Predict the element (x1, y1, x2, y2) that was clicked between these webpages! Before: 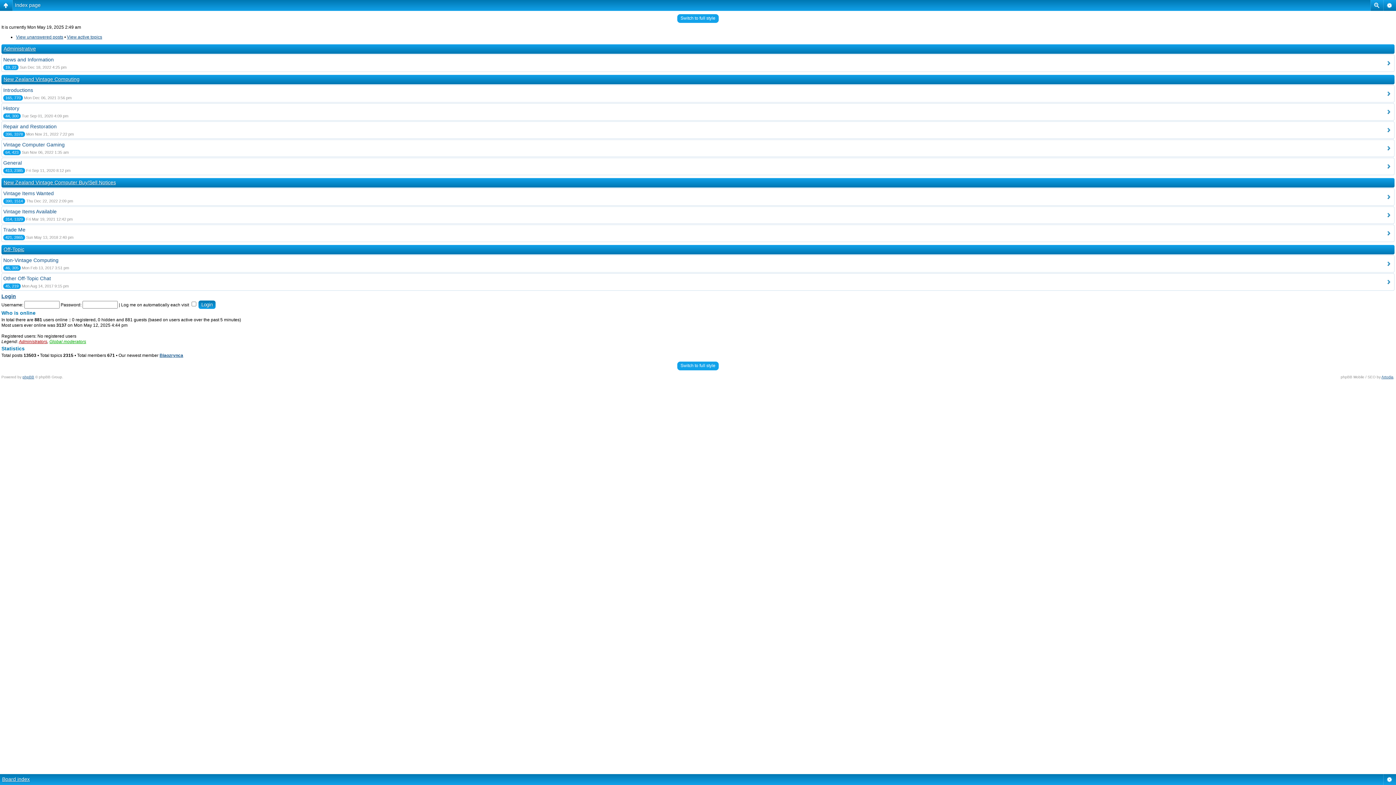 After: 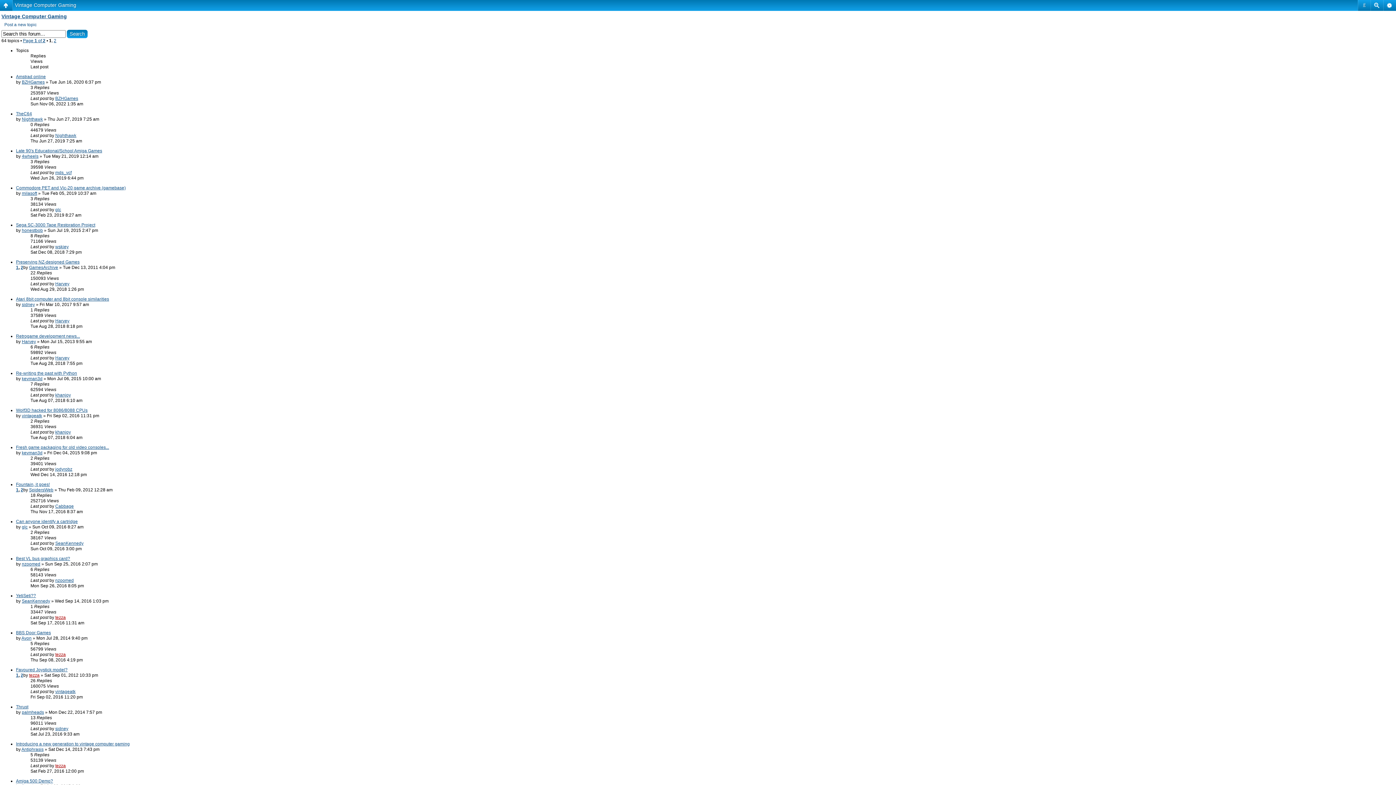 Action: bbox: (3, 141, 64, 147) label: Vintage Computer Gaming